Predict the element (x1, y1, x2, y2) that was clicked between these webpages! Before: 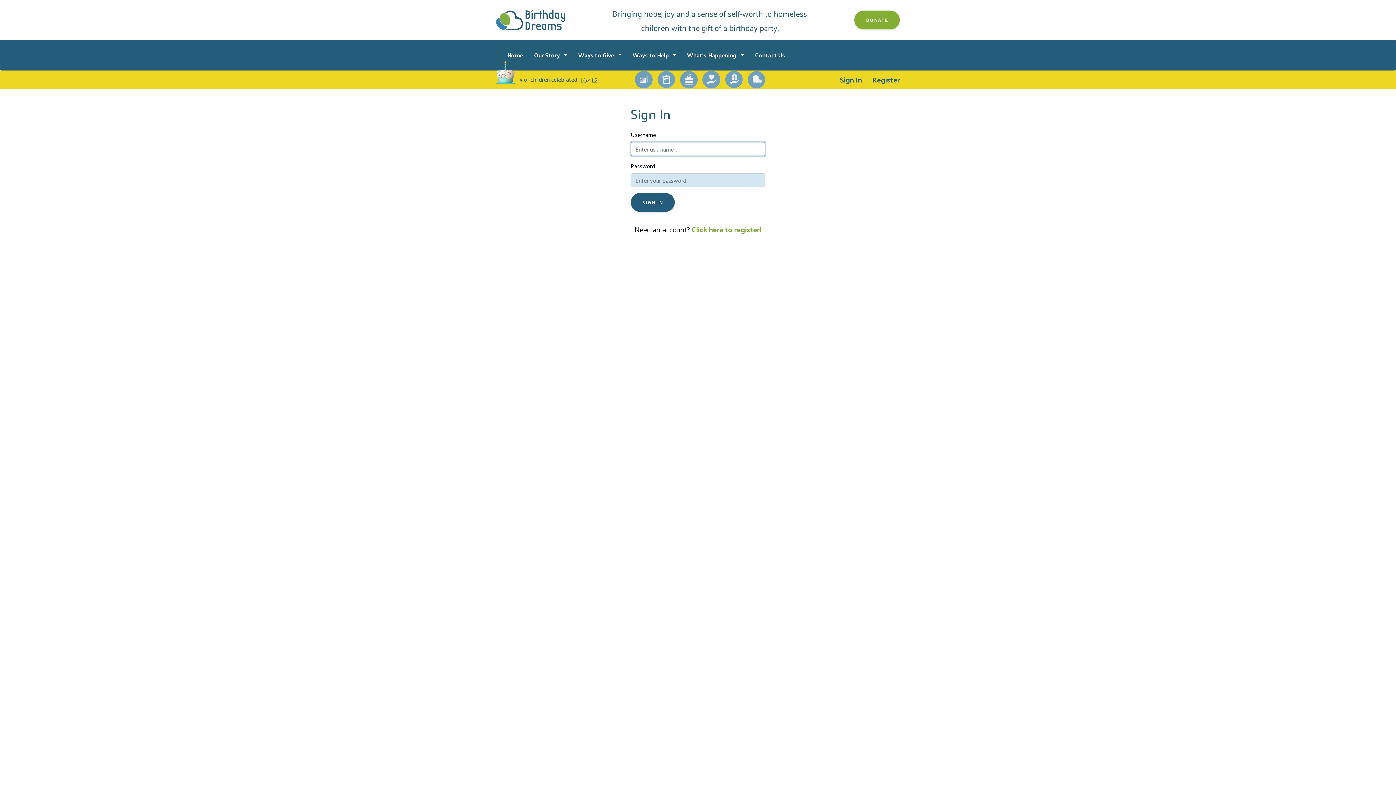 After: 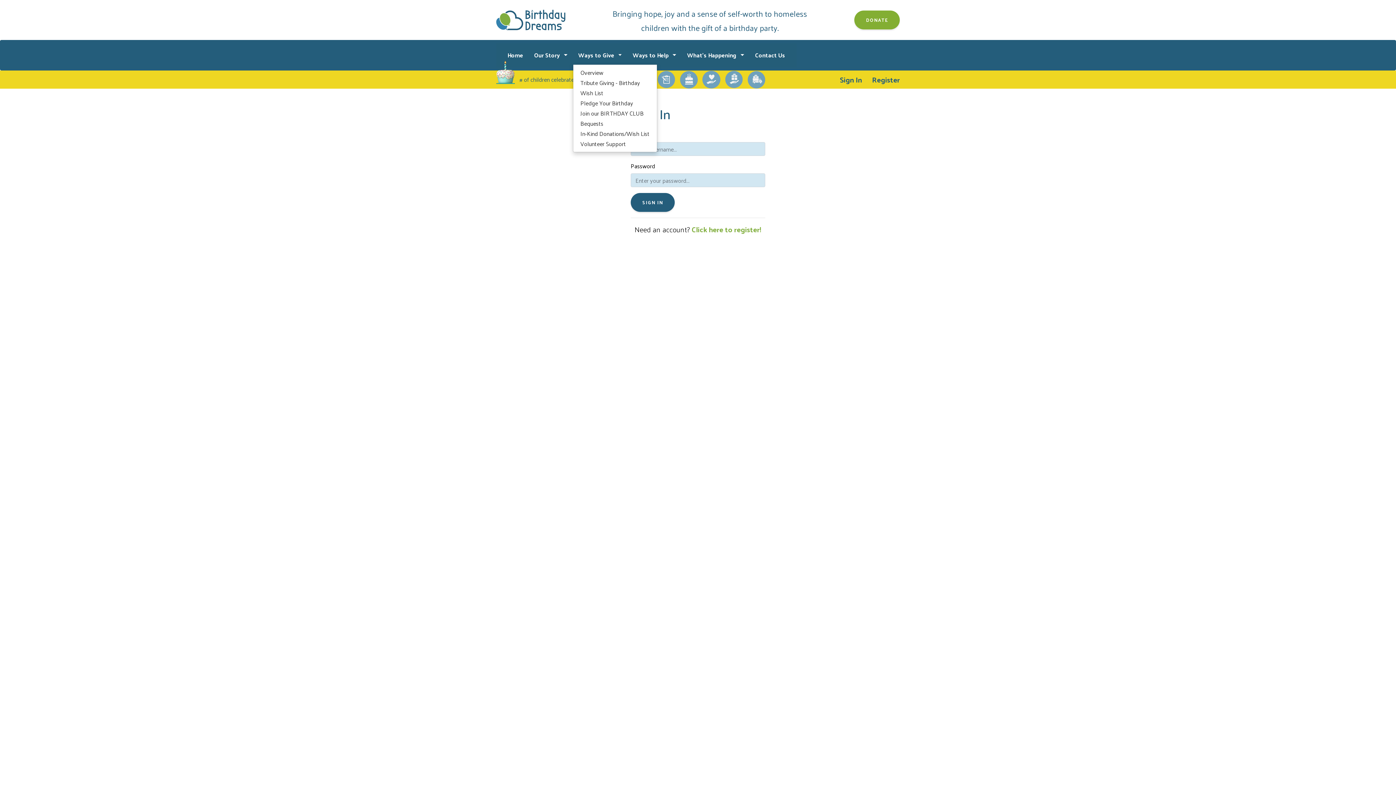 Action: bbox: (572, 46, 627, 64) label: Ways to Give 